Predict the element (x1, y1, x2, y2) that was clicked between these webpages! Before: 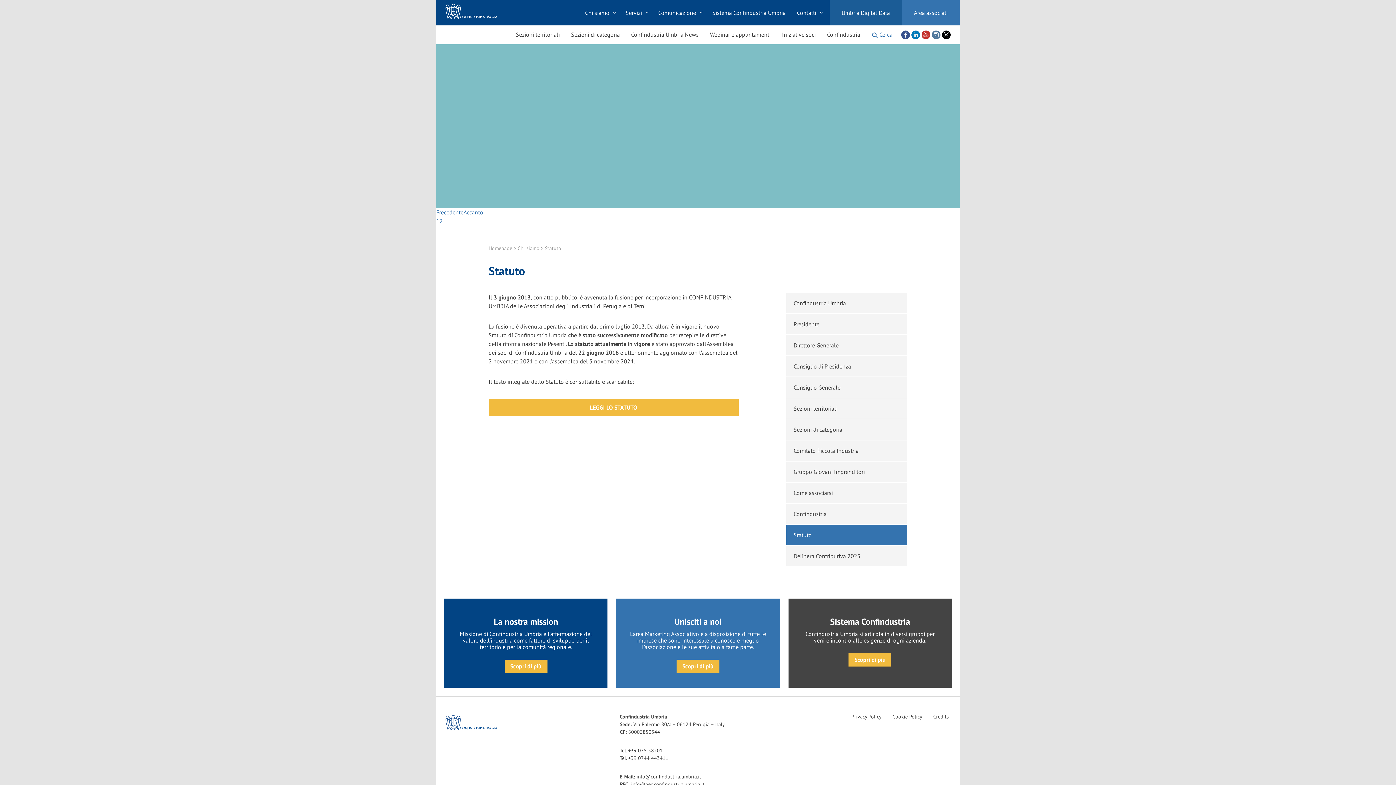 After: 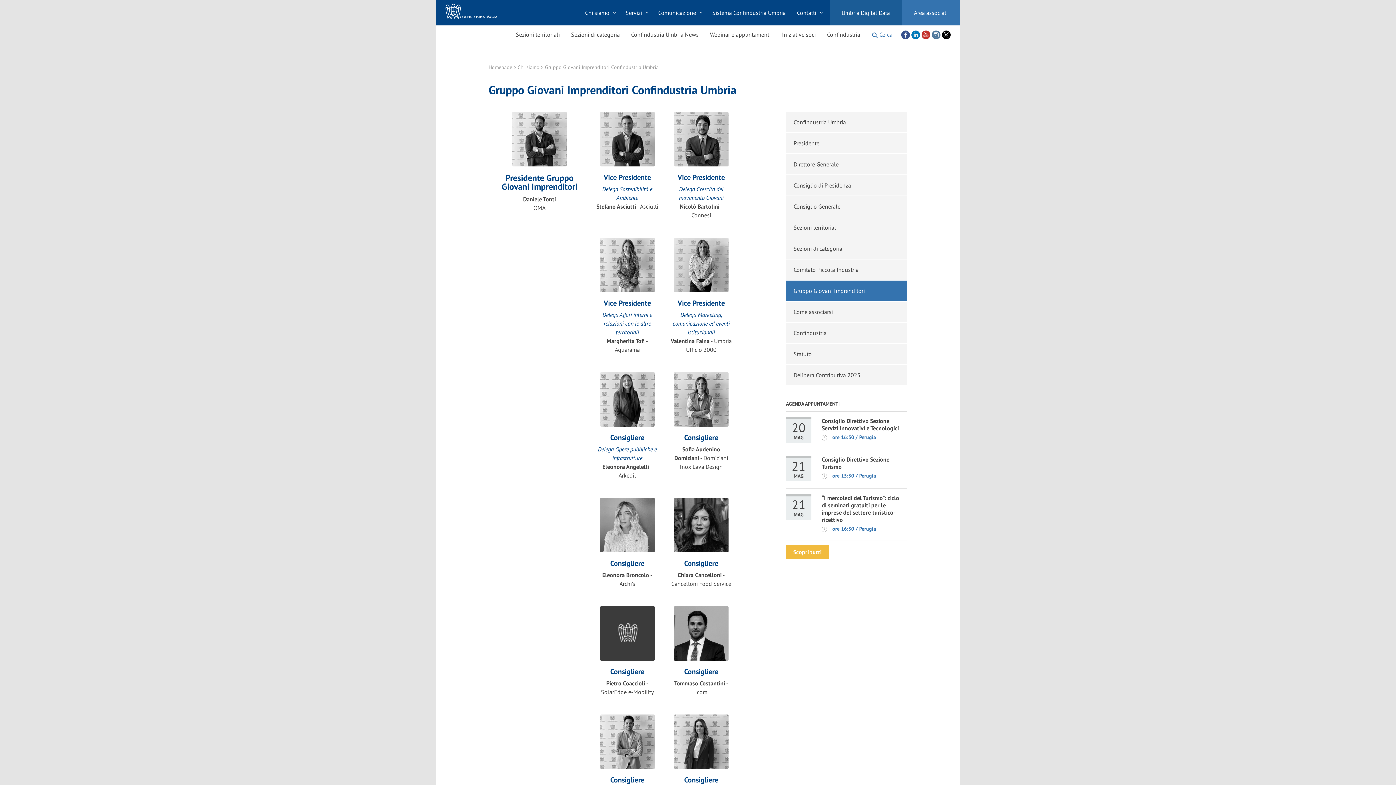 Action: label: Gruppo Giovani Imprenditori bbox: (793, 632, 865, 639)